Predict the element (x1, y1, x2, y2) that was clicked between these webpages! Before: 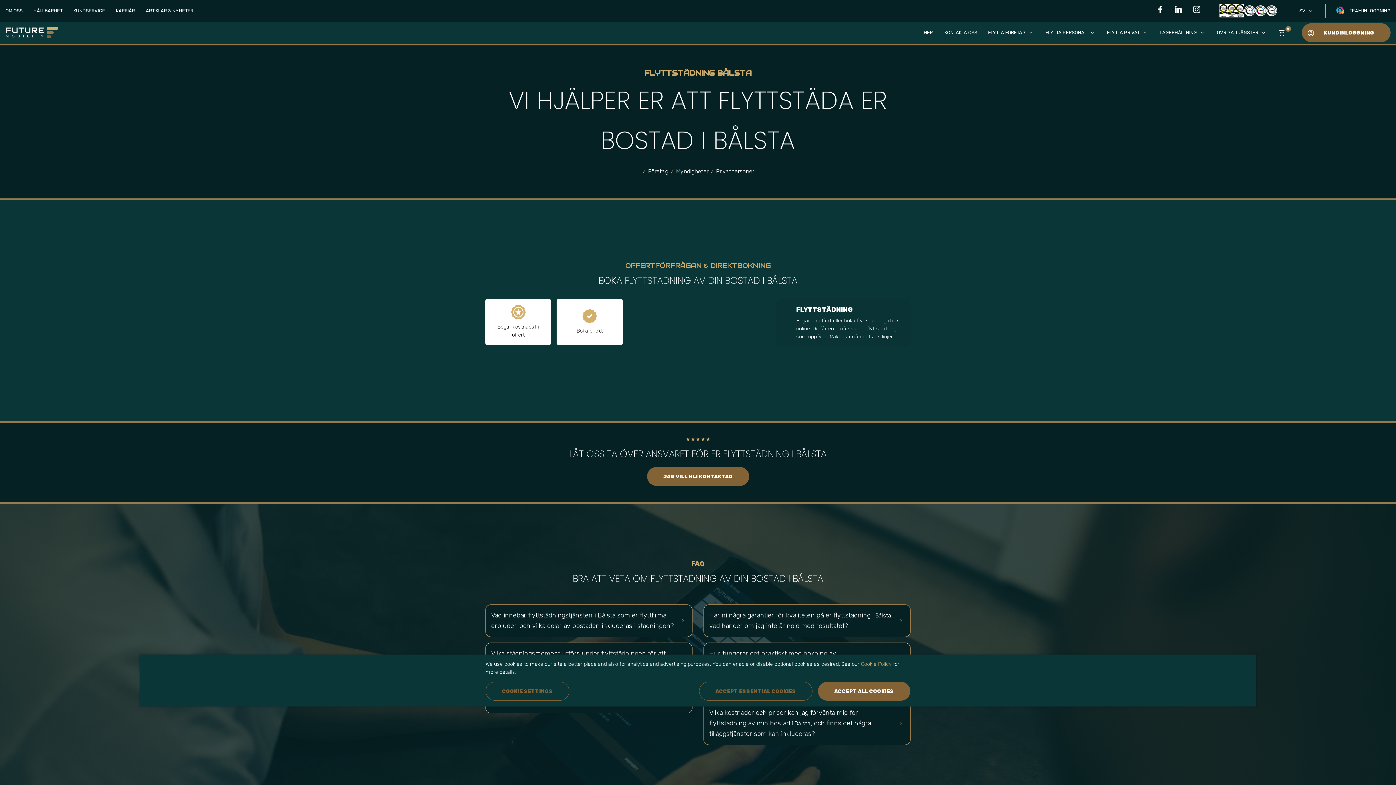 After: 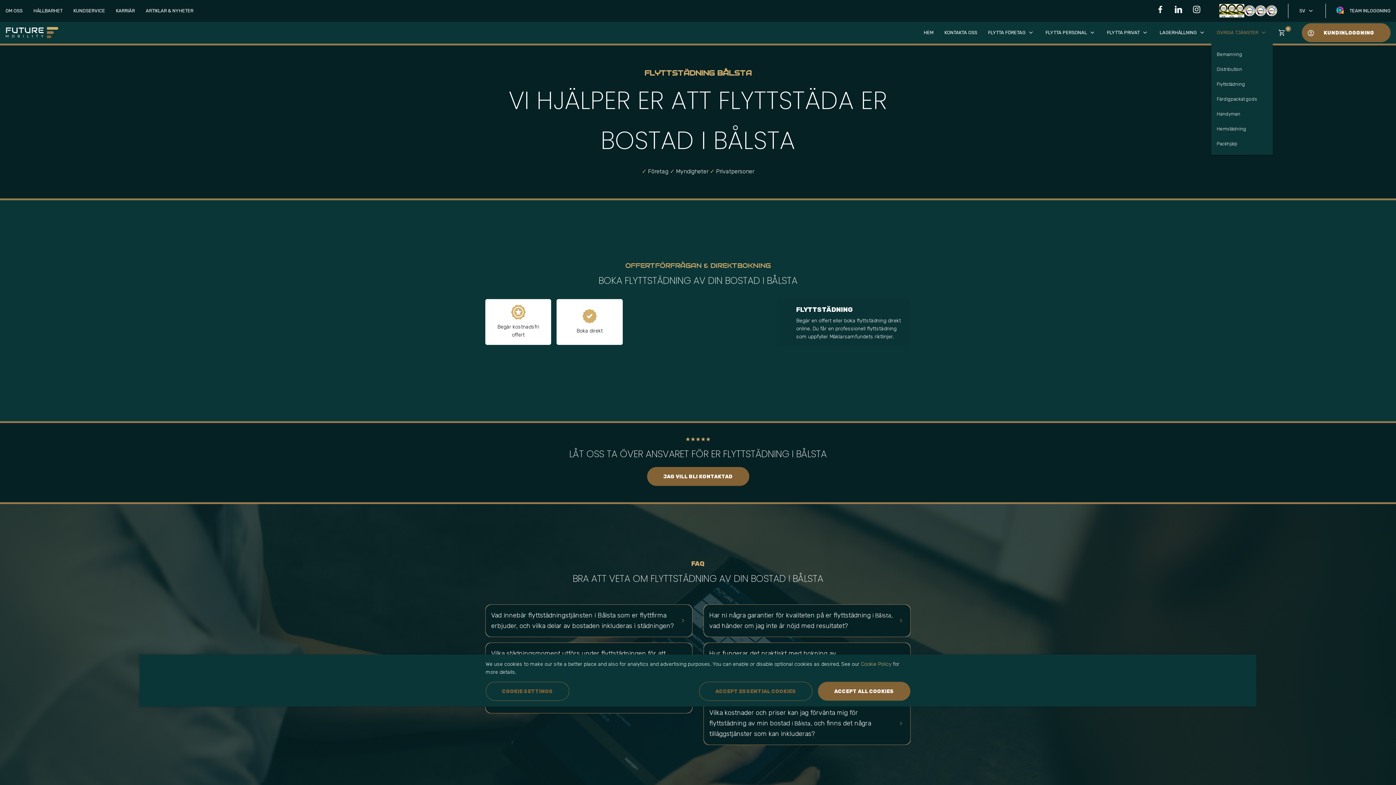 Action: bbox: (1217, 28, 1267, 36) label: ÖVRIGA TJÄNSTER
keyboard_arrow_down